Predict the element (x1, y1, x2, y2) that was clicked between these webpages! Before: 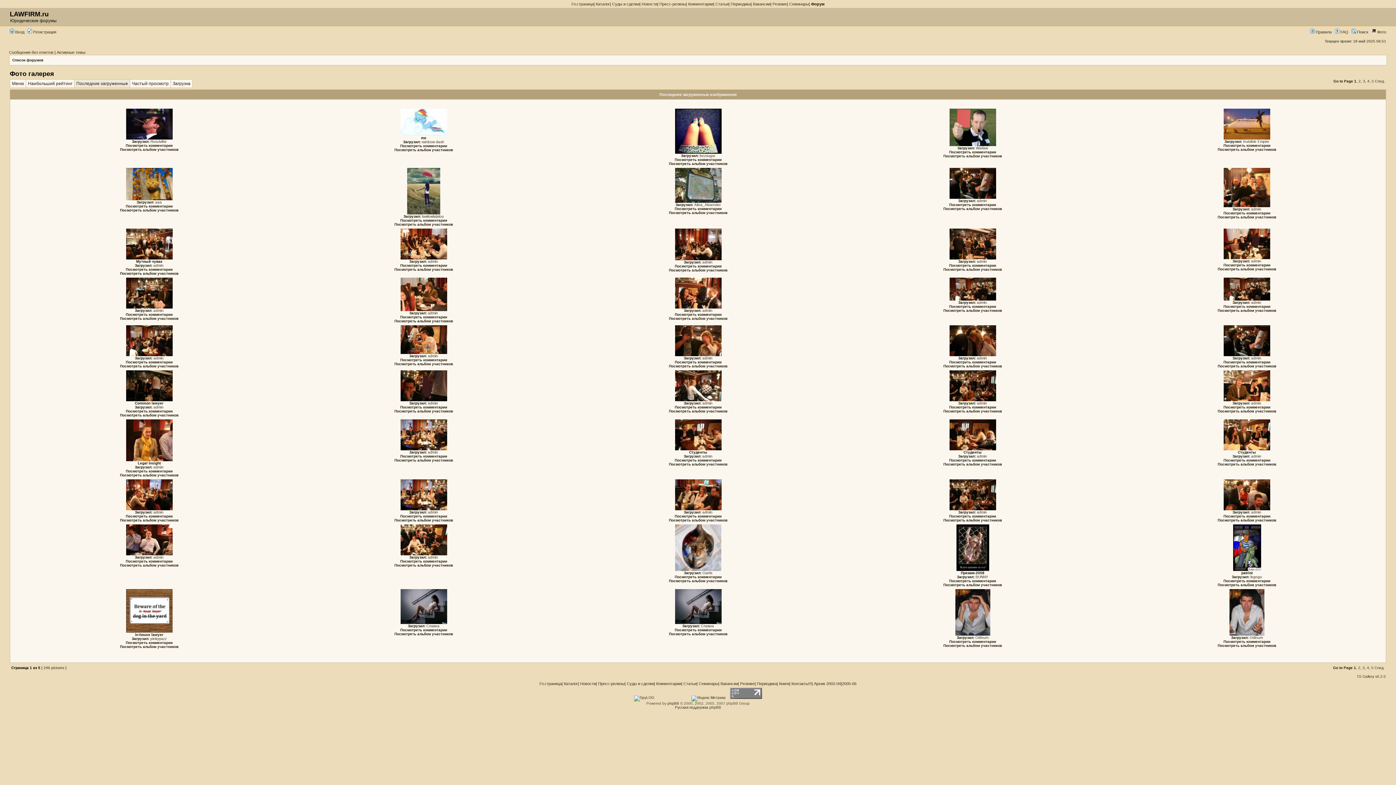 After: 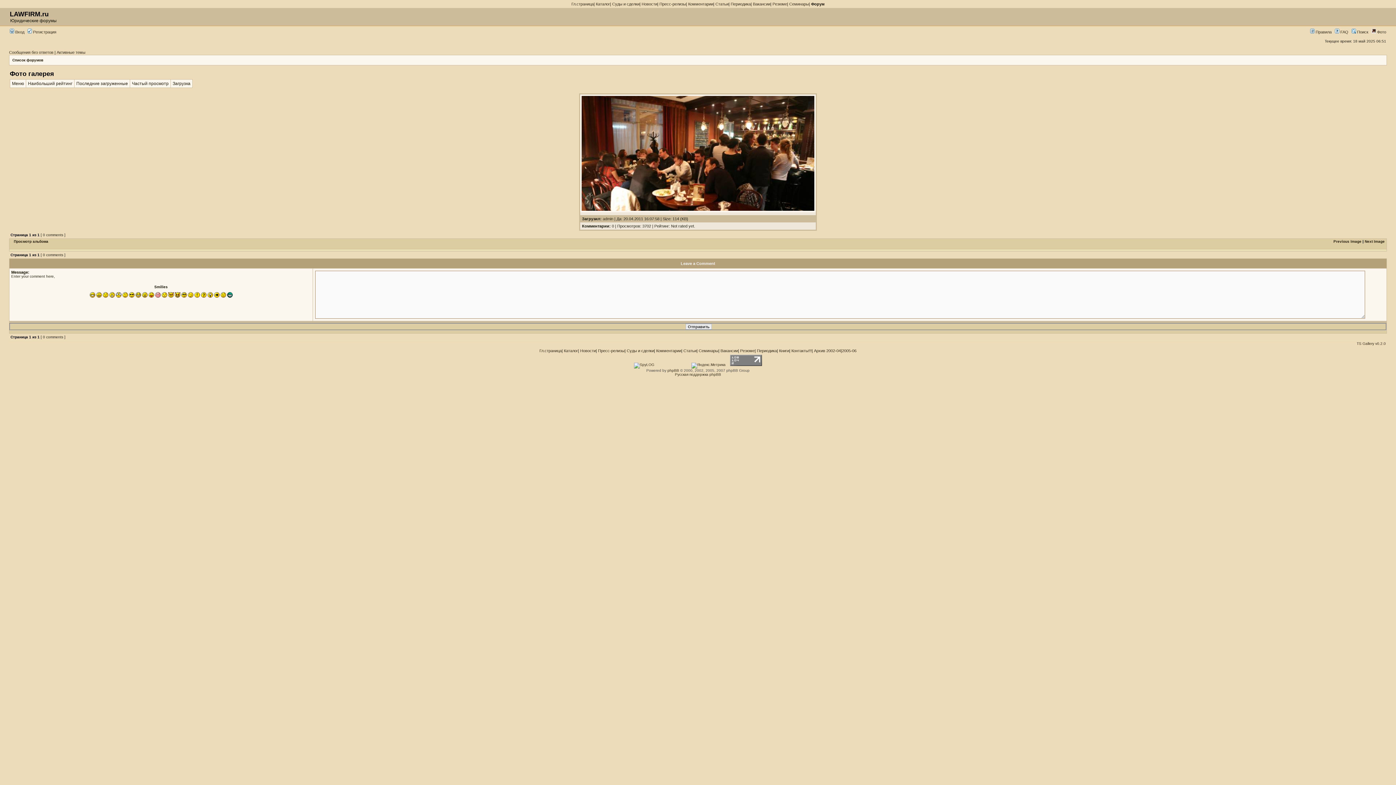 Action: bbox: (1223, 304, 1270, 308) label: Посмотреть комментарии